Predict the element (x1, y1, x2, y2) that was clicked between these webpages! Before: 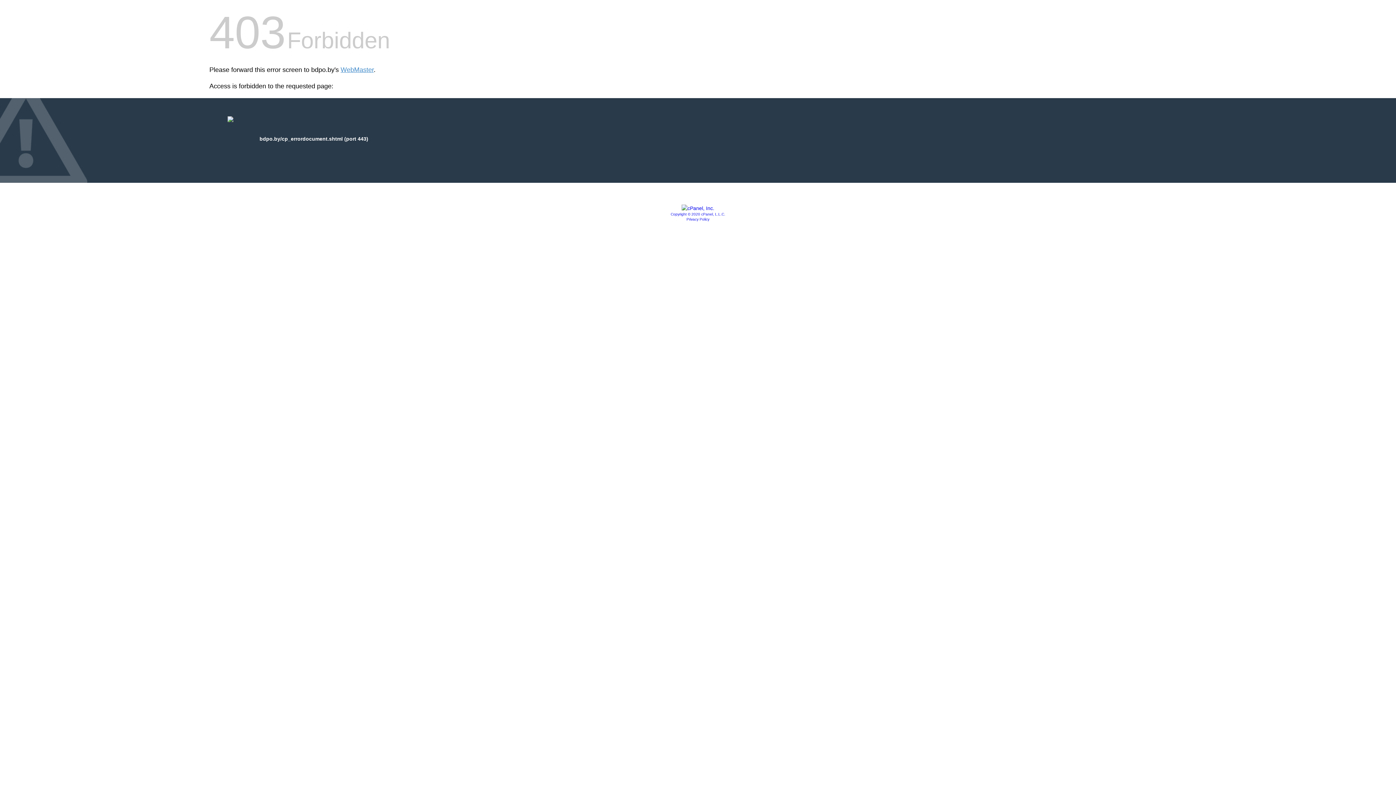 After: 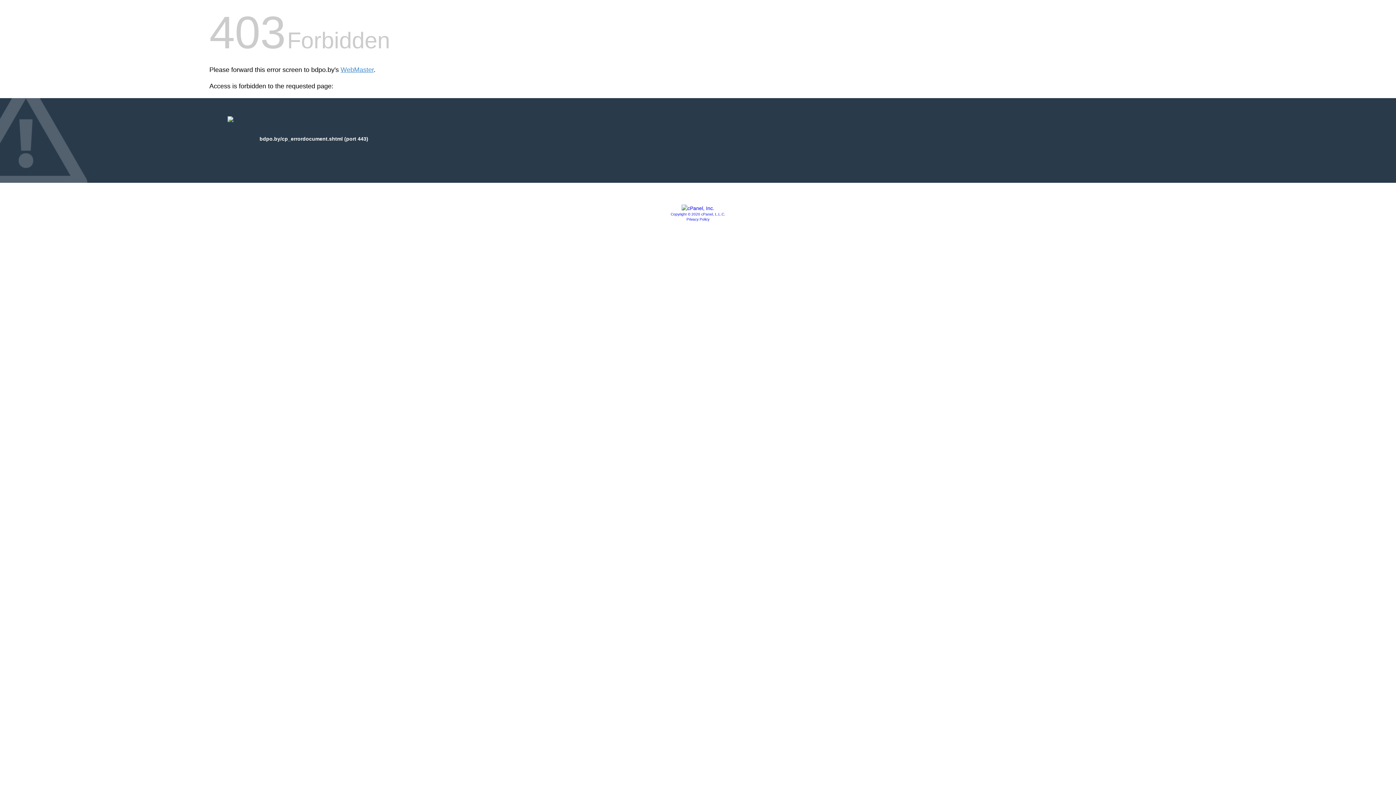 Action: bbox: (681, 205, 714, 211)